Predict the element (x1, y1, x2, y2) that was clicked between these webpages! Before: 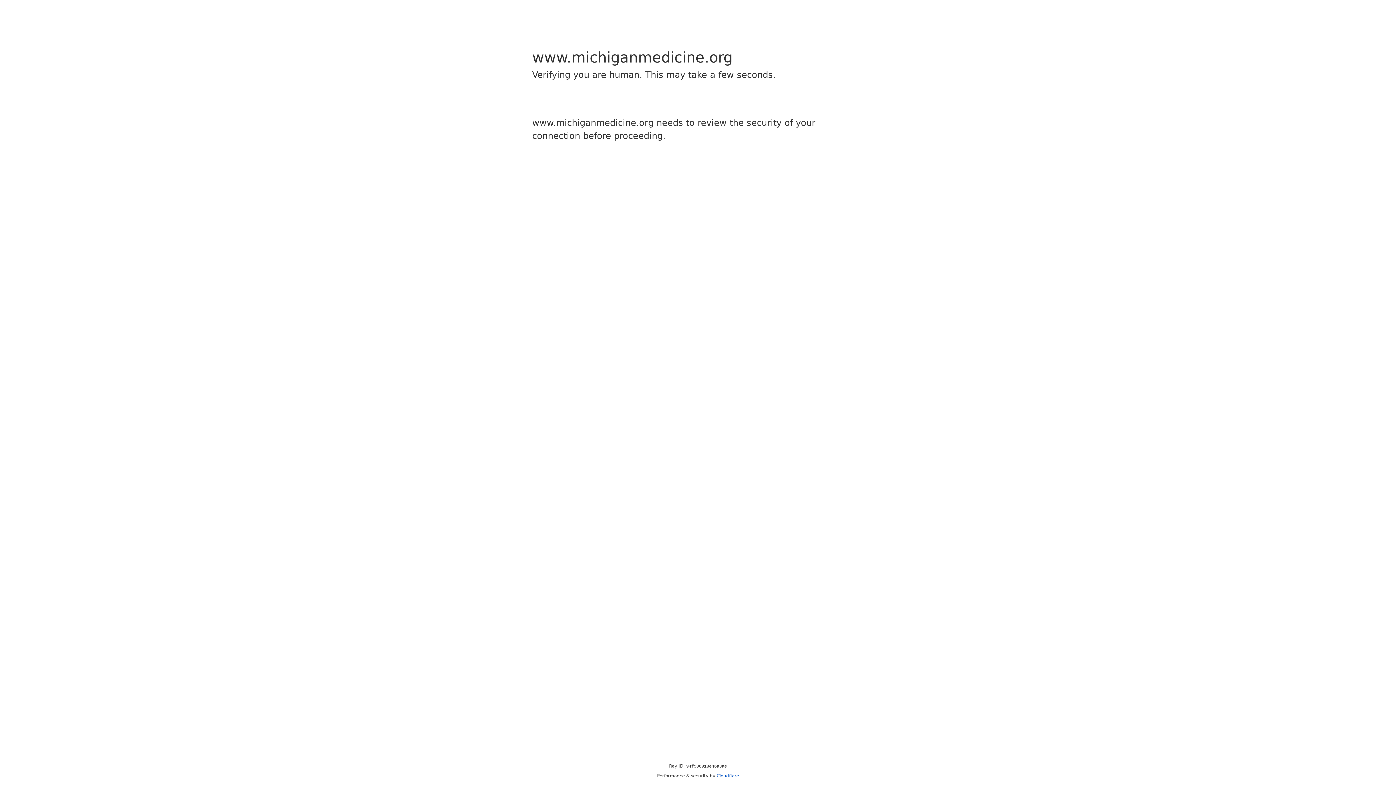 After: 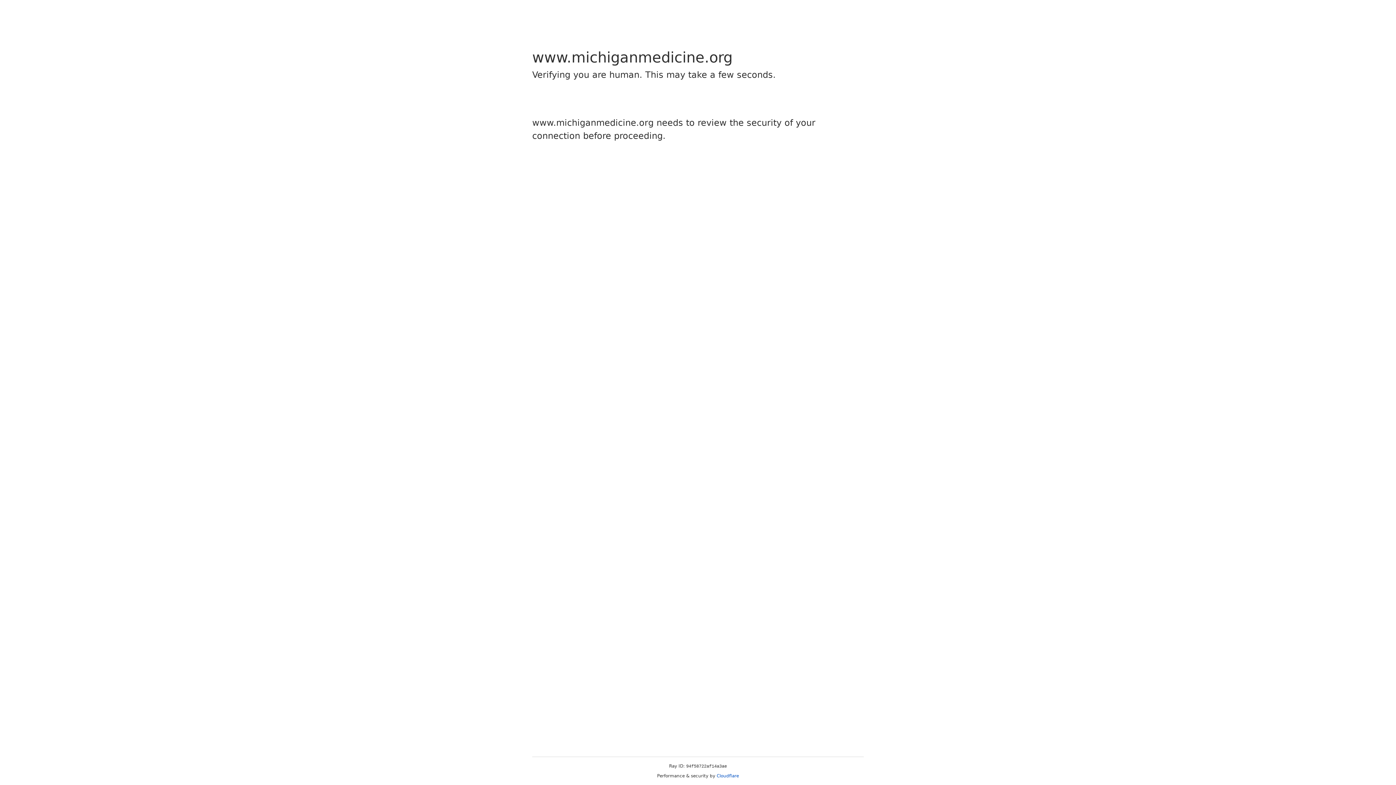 Action: label: Cloudflare bbox: (716, 773, 739, 778)